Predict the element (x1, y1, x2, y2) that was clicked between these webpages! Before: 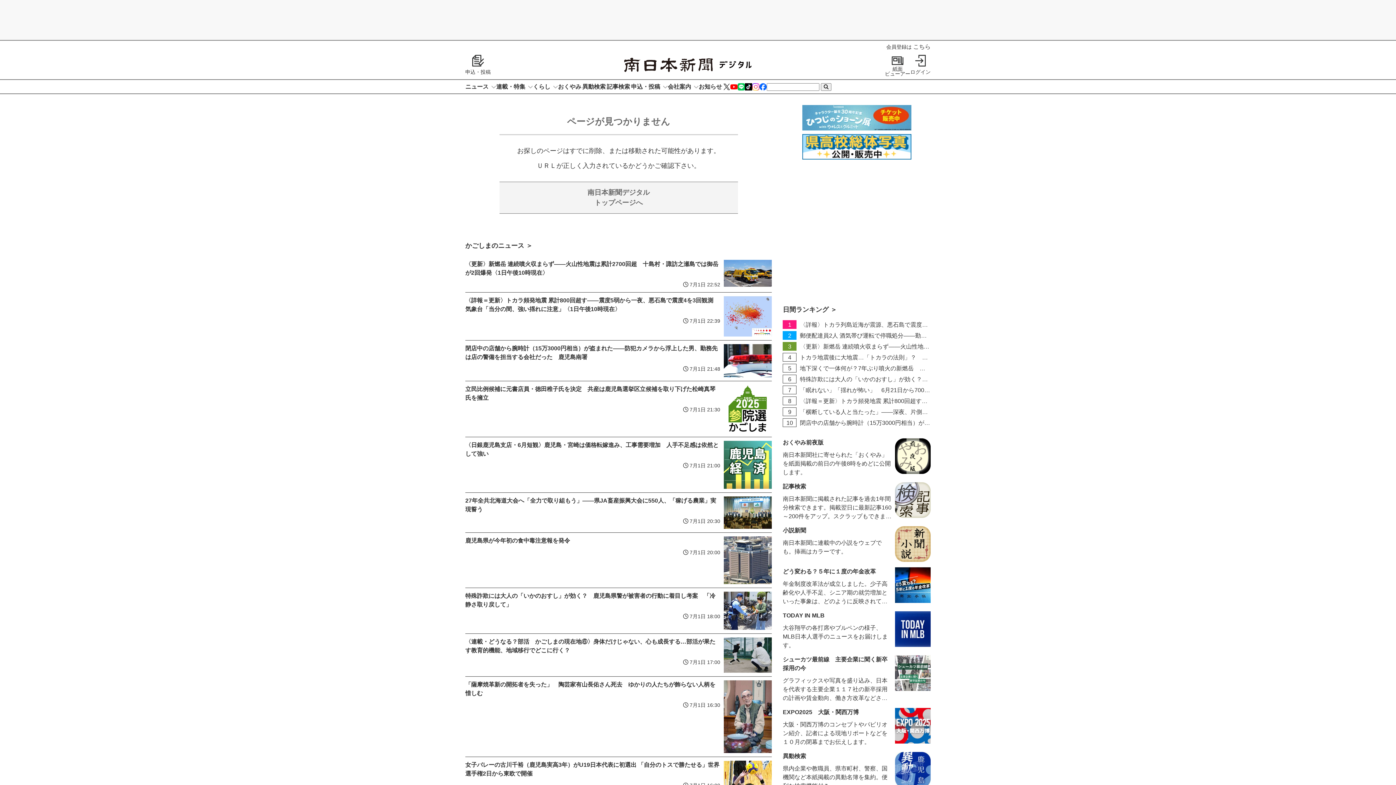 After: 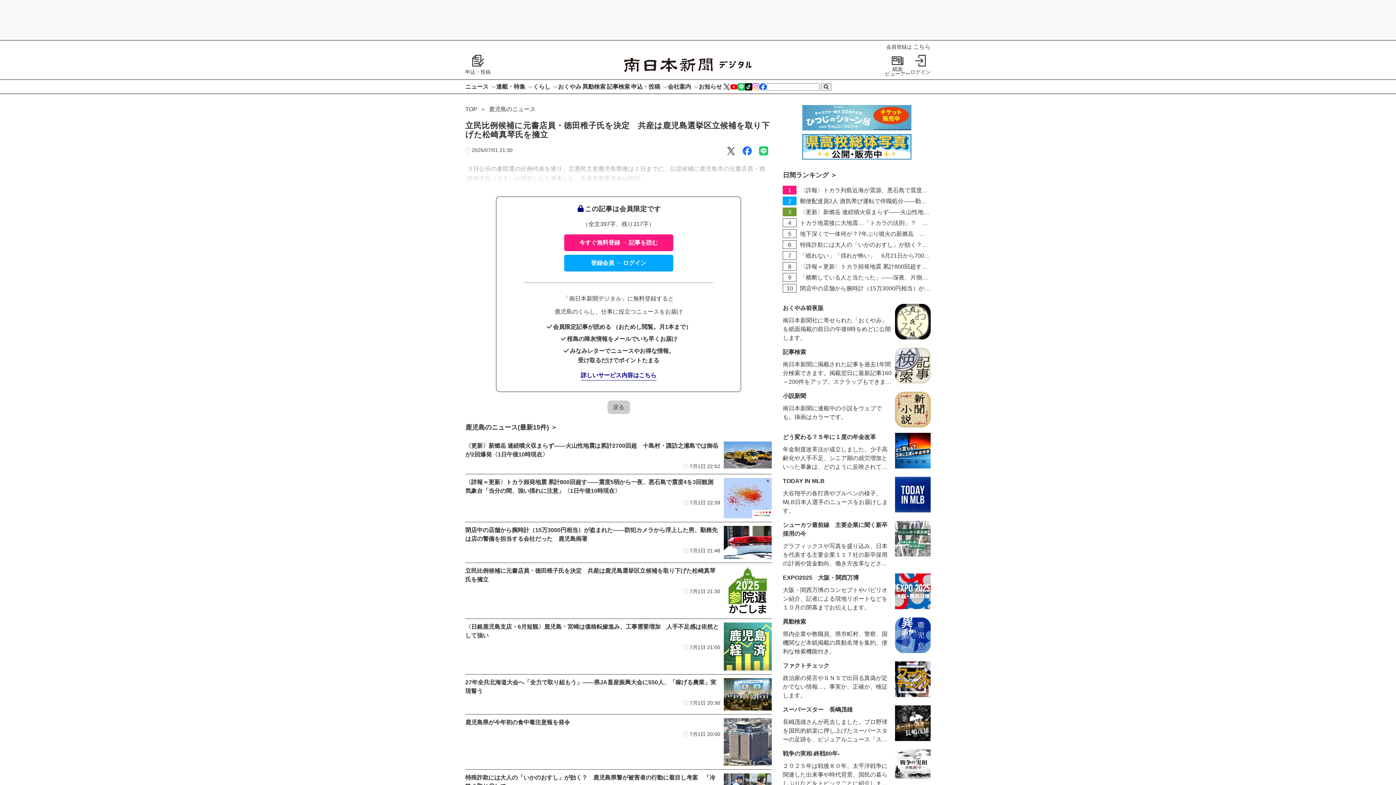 Action: bbox: (465, 385, 720, 413) label: 立民比例候補に元書店員・徳田稚子氏を決定　共産は鹿児島選挙区立候補を取り下げた松崎真琴氏を擁立
 7月1日 21:30